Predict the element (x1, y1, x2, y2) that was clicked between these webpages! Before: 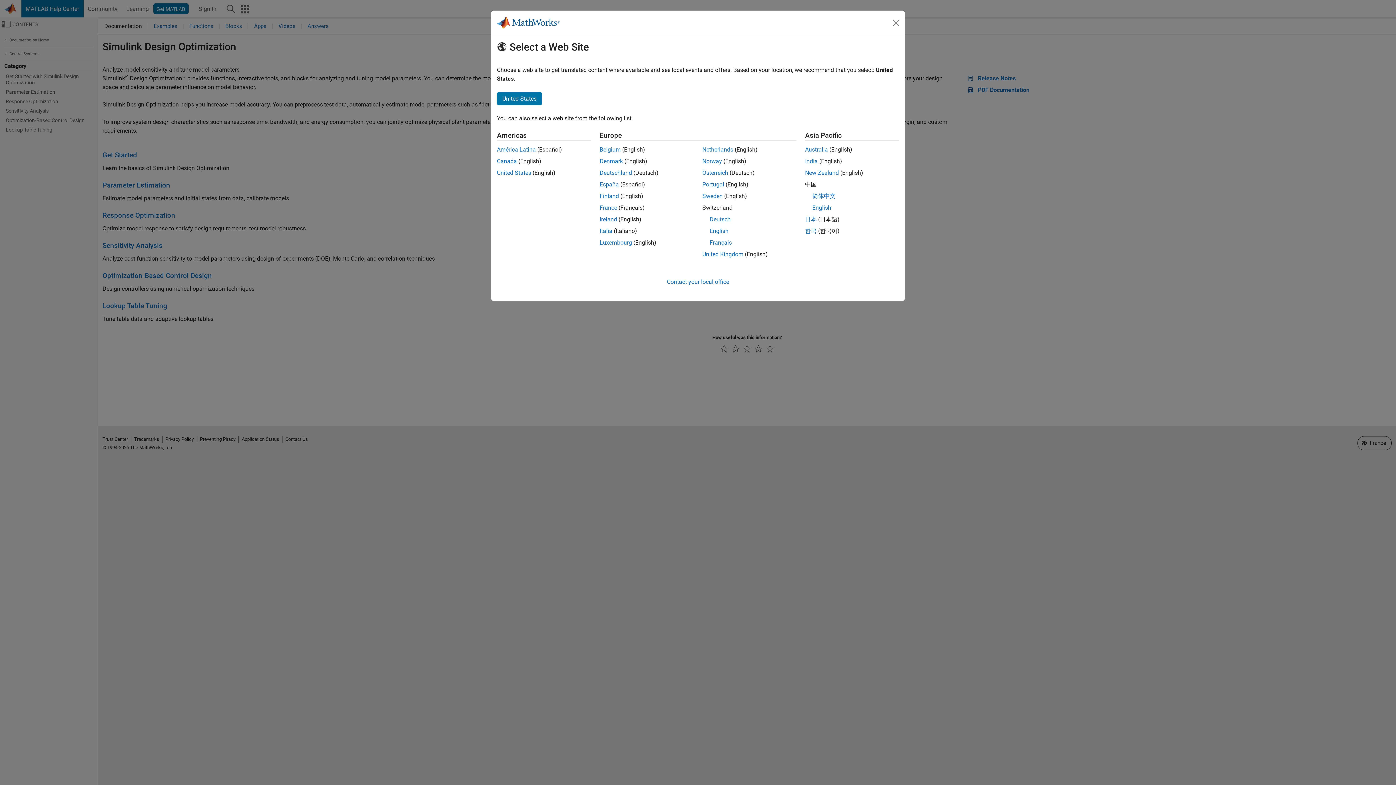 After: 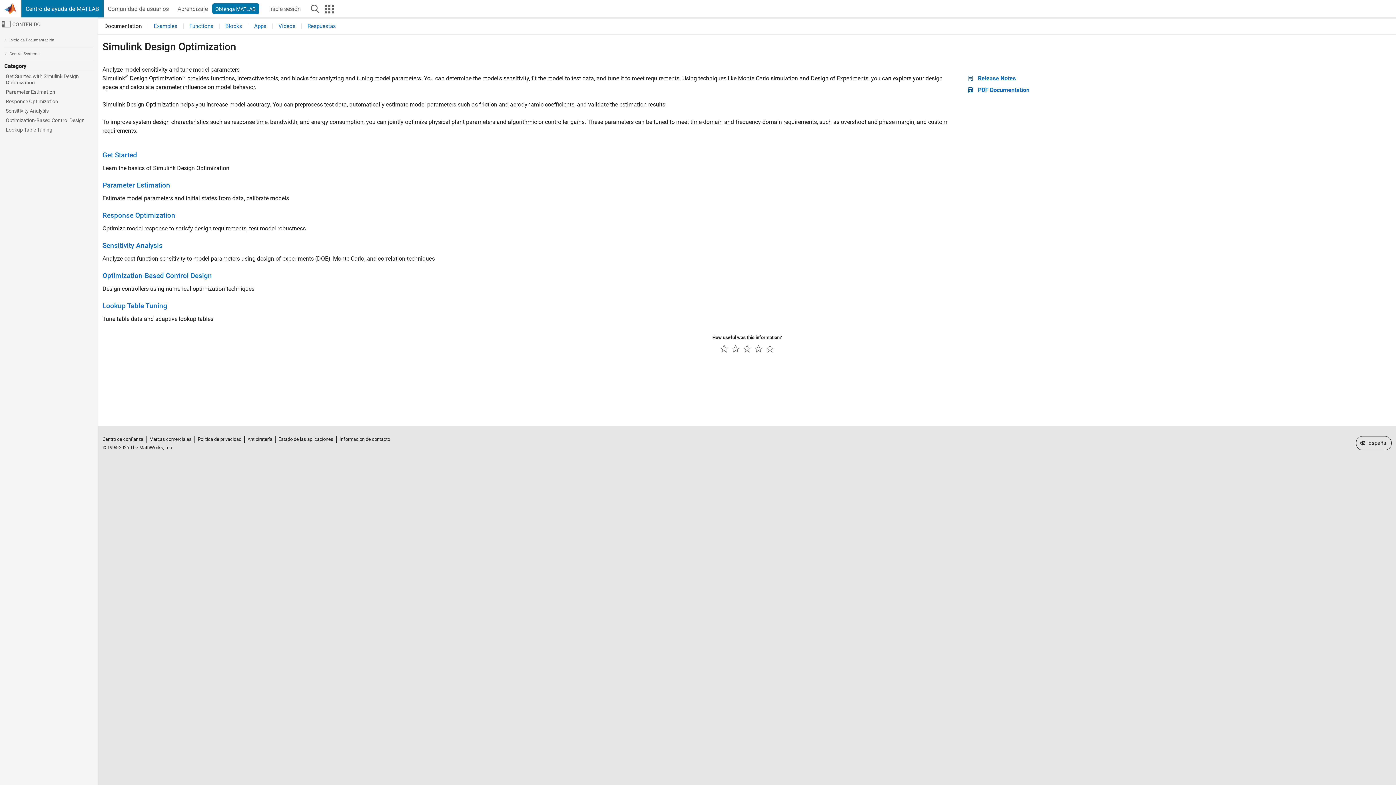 Action: label: España bbox: (599, 181, 619, 188)